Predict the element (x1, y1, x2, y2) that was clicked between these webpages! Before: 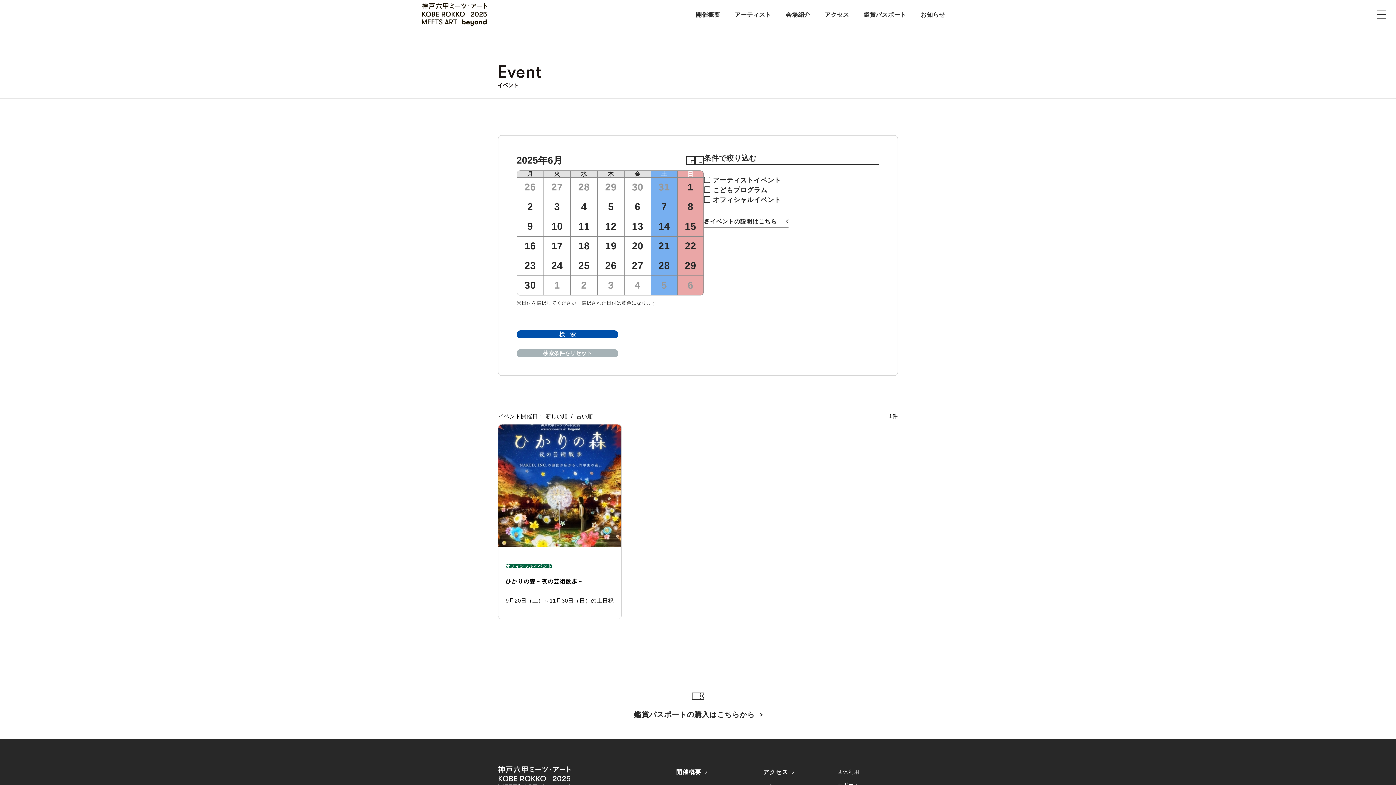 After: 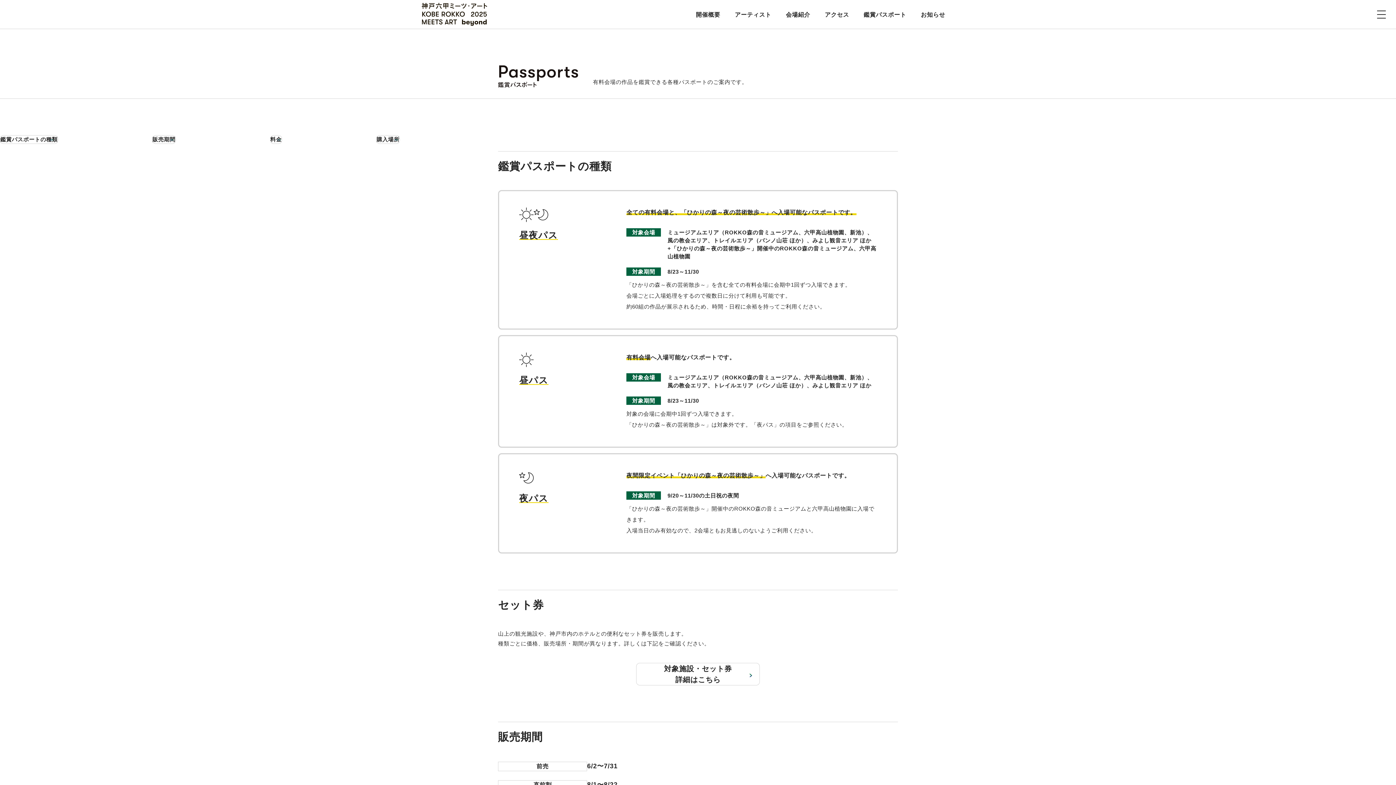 Action: bbox: (0, 674, 1396, 739) label: 鑑賞パスポートの購入はこちらから